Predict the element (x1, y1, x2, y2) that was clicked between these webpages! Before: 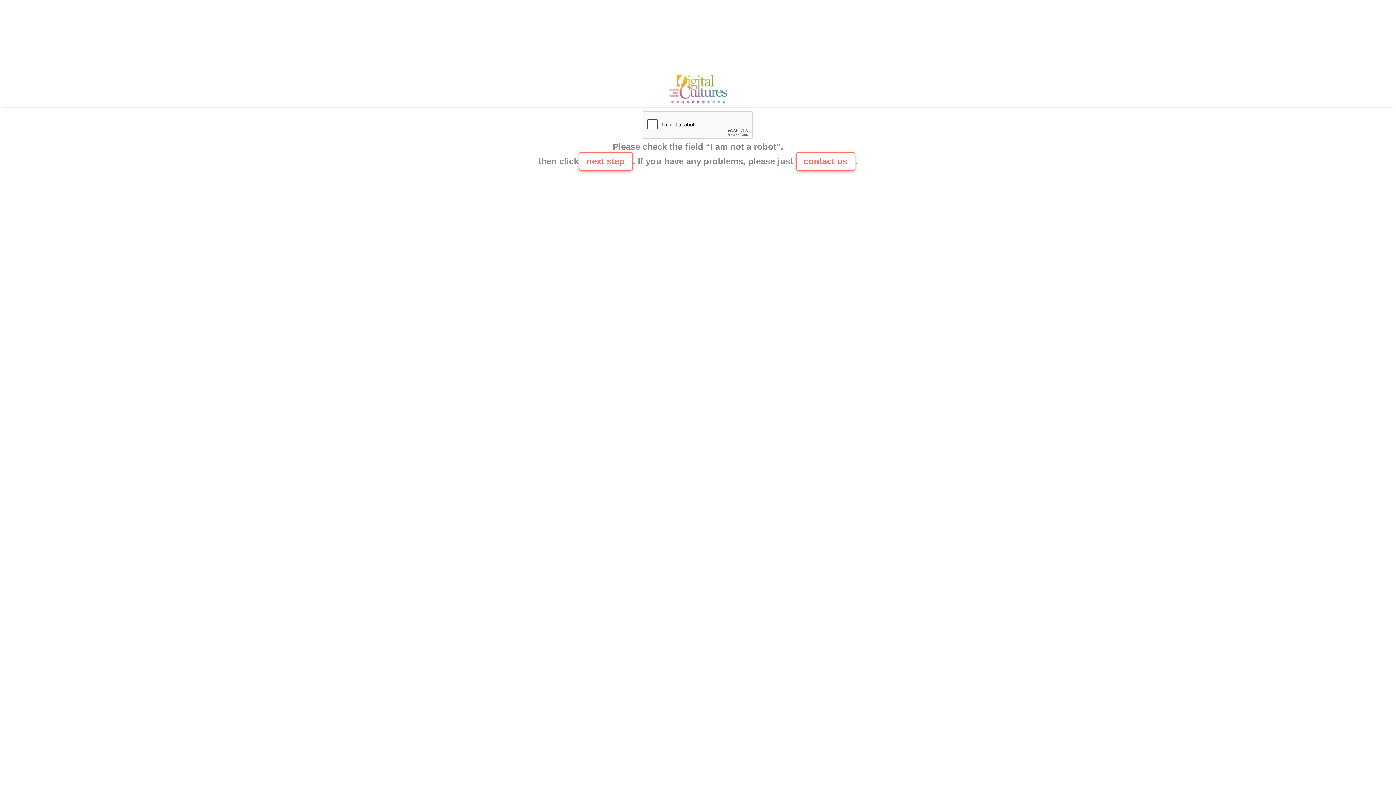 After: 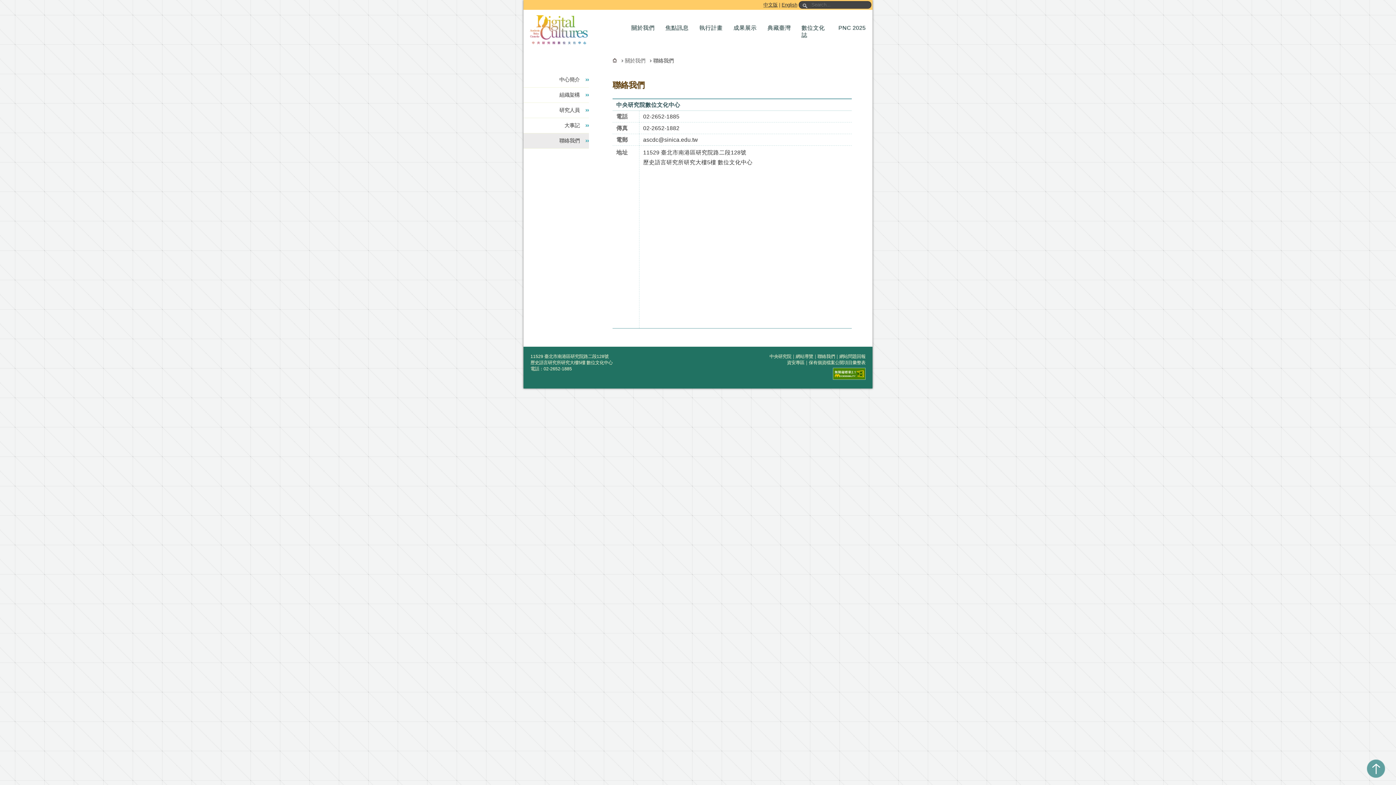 Action: bbox: (665, 100, 730, 106)